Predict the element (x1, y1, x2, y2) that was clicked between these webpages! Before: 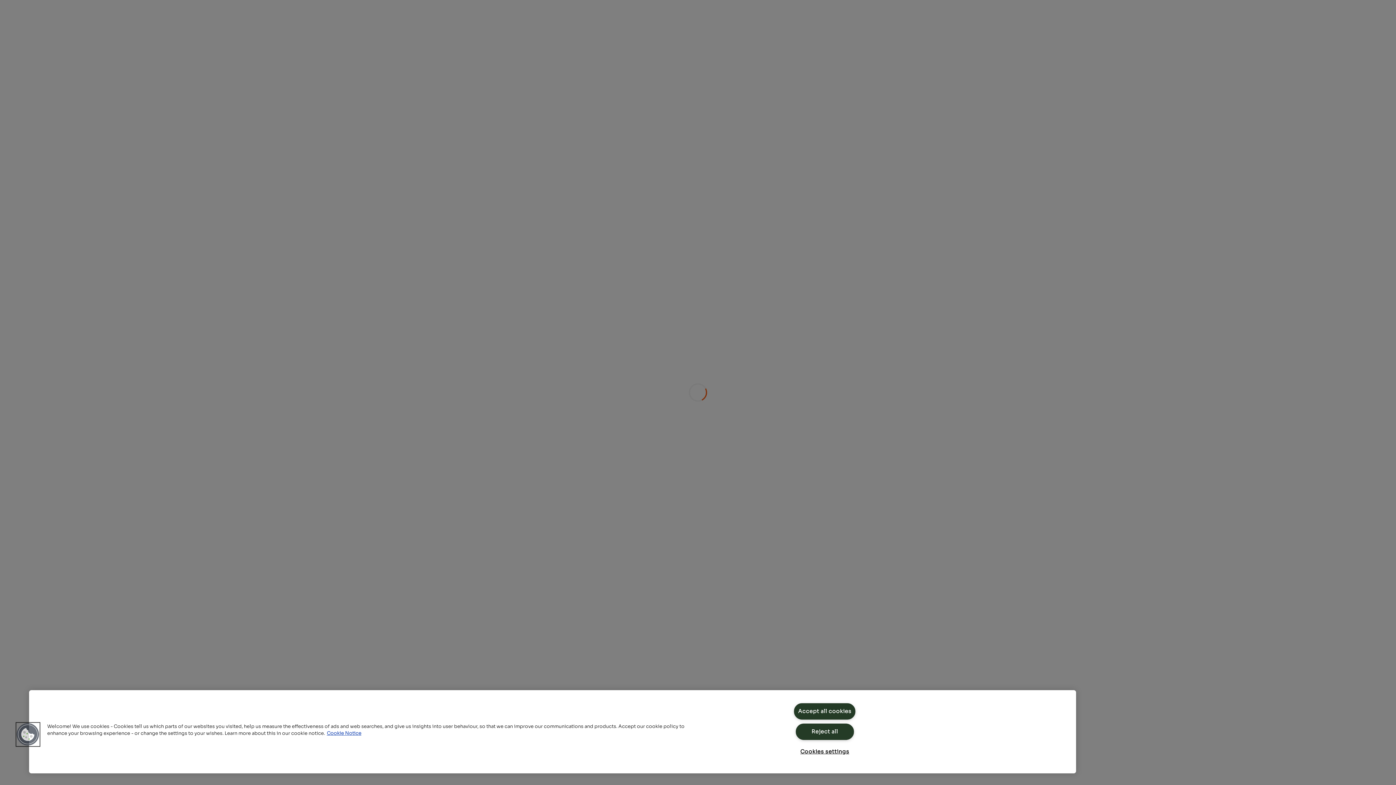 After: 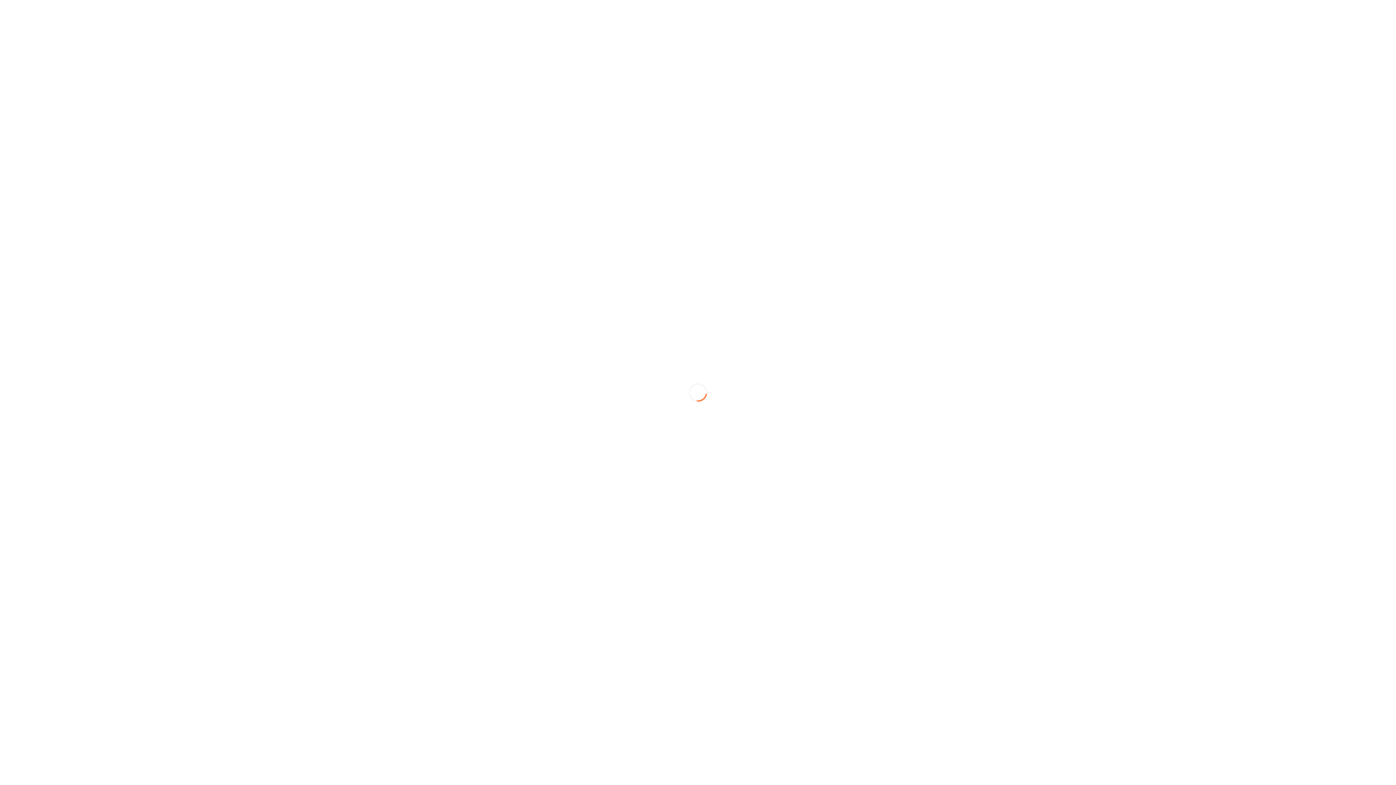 Action: label: Reject all bbox: (795, 724, 854, 740)